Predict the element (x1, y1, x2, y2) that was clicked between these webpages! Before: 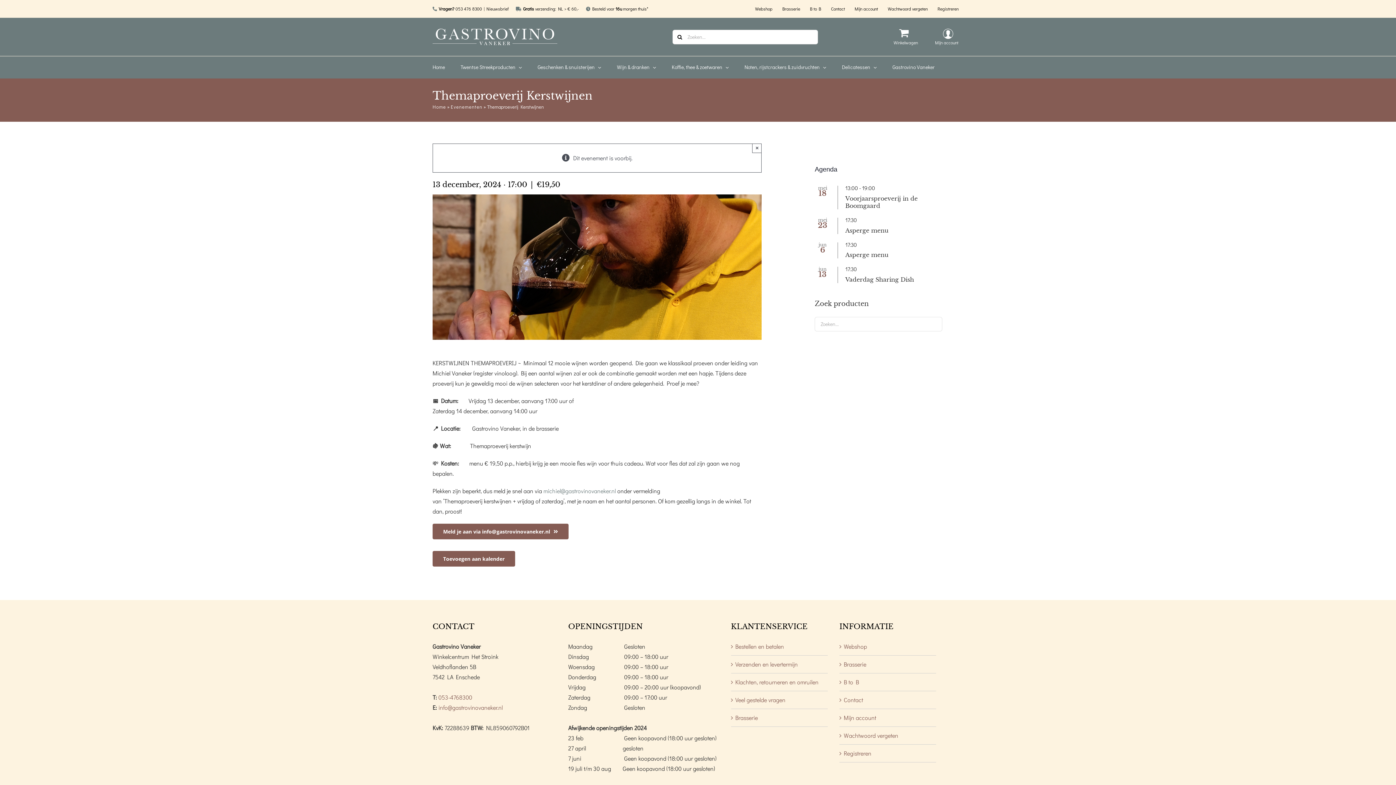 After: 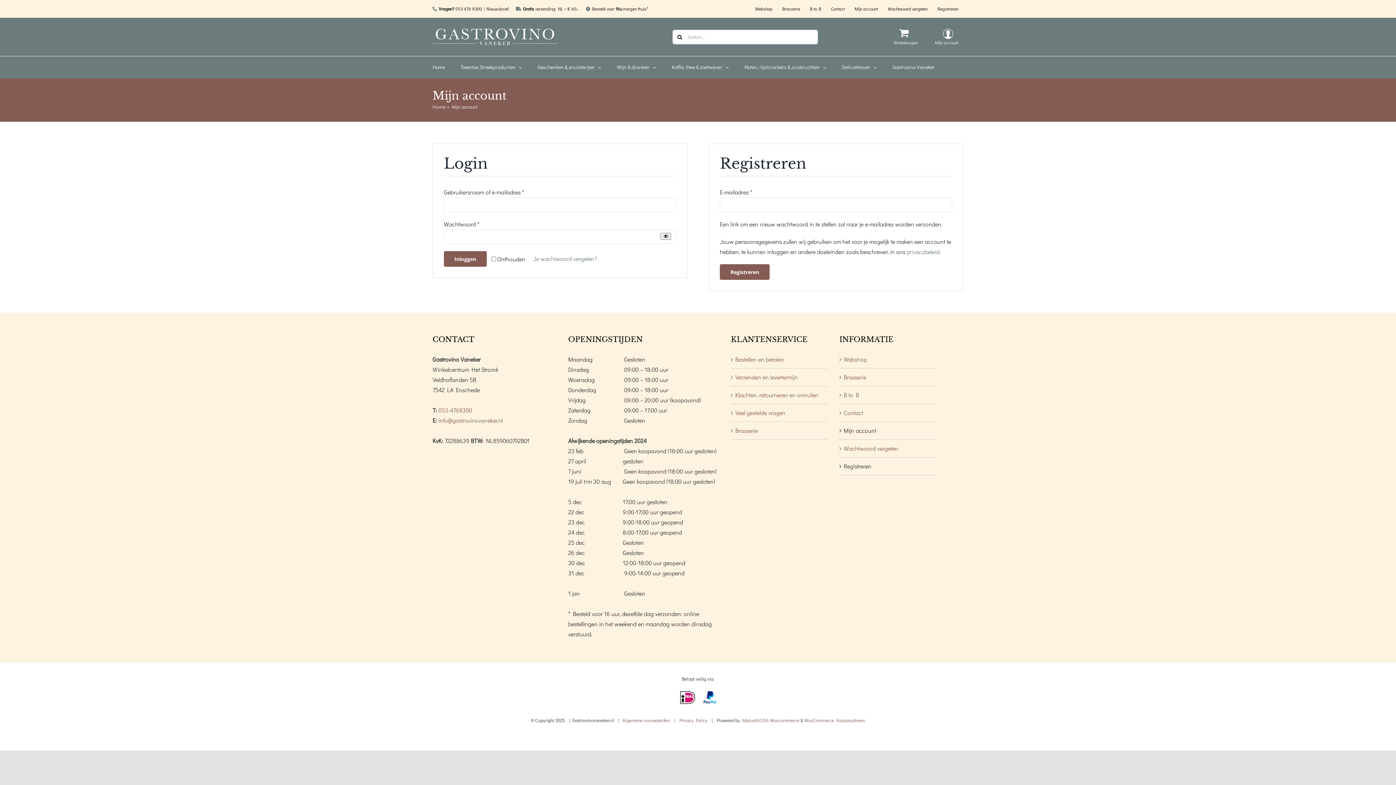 Action: bbox: (843, 713, 932, 723) label: Mijn account